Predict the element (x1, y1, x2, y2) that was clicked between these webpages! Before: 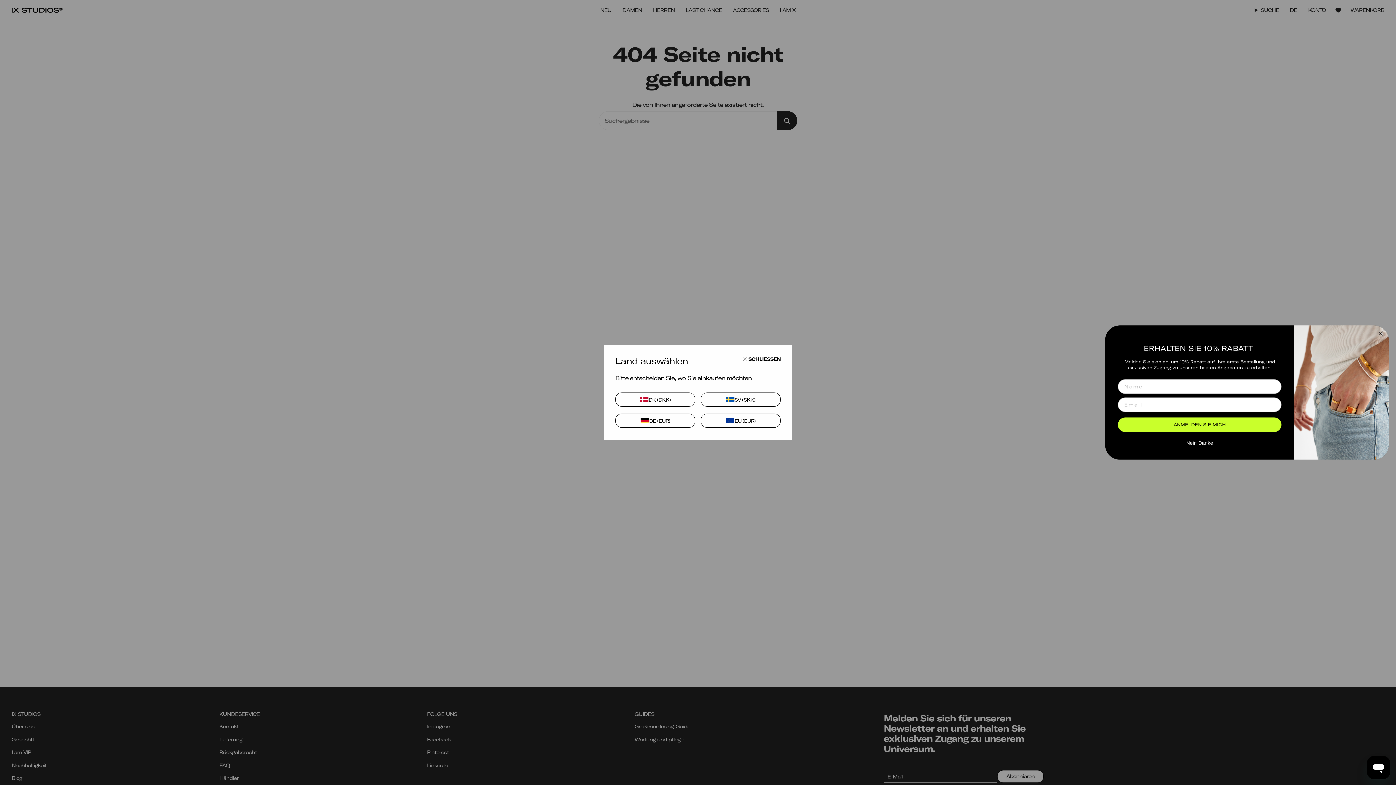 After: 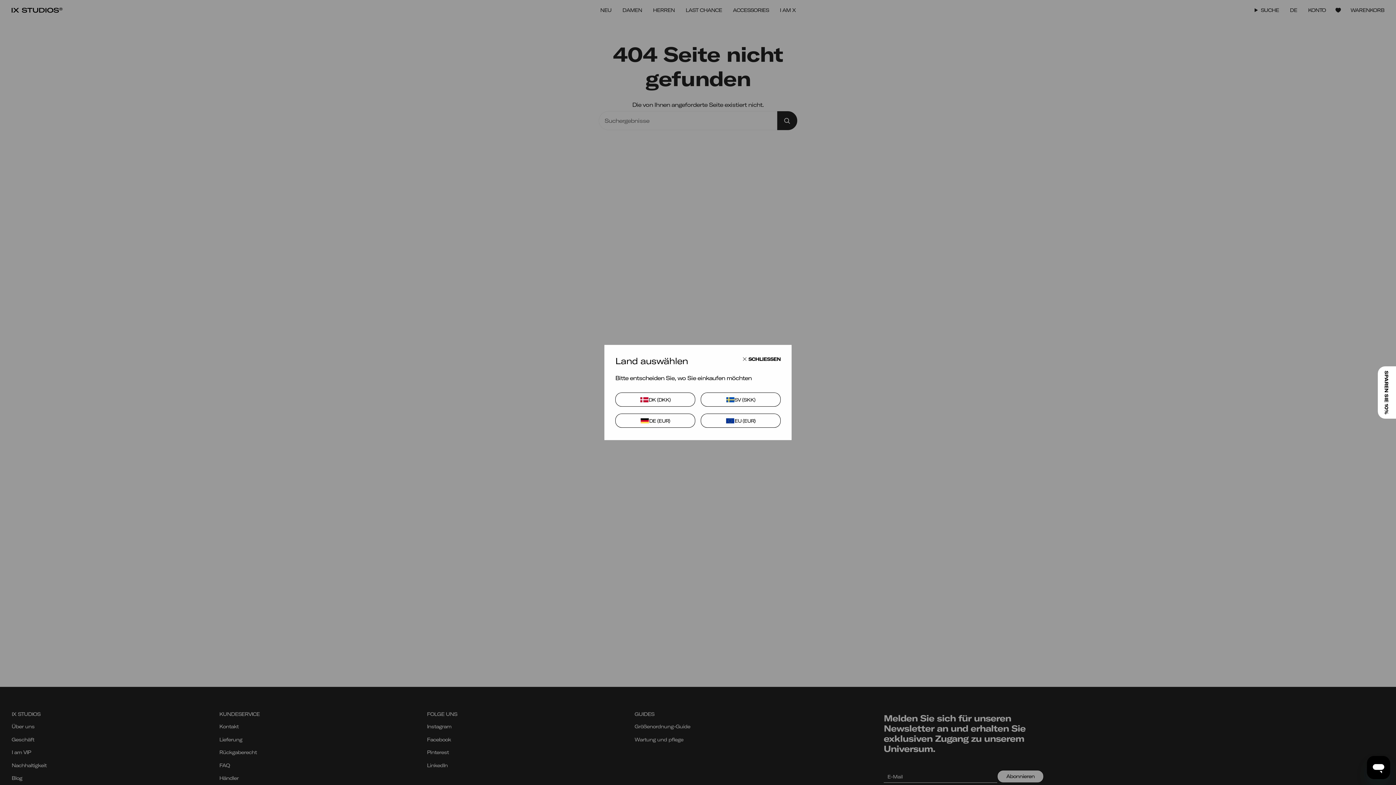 Action: bbox: (1114, 435, 1285, 450) label: Nein Danke